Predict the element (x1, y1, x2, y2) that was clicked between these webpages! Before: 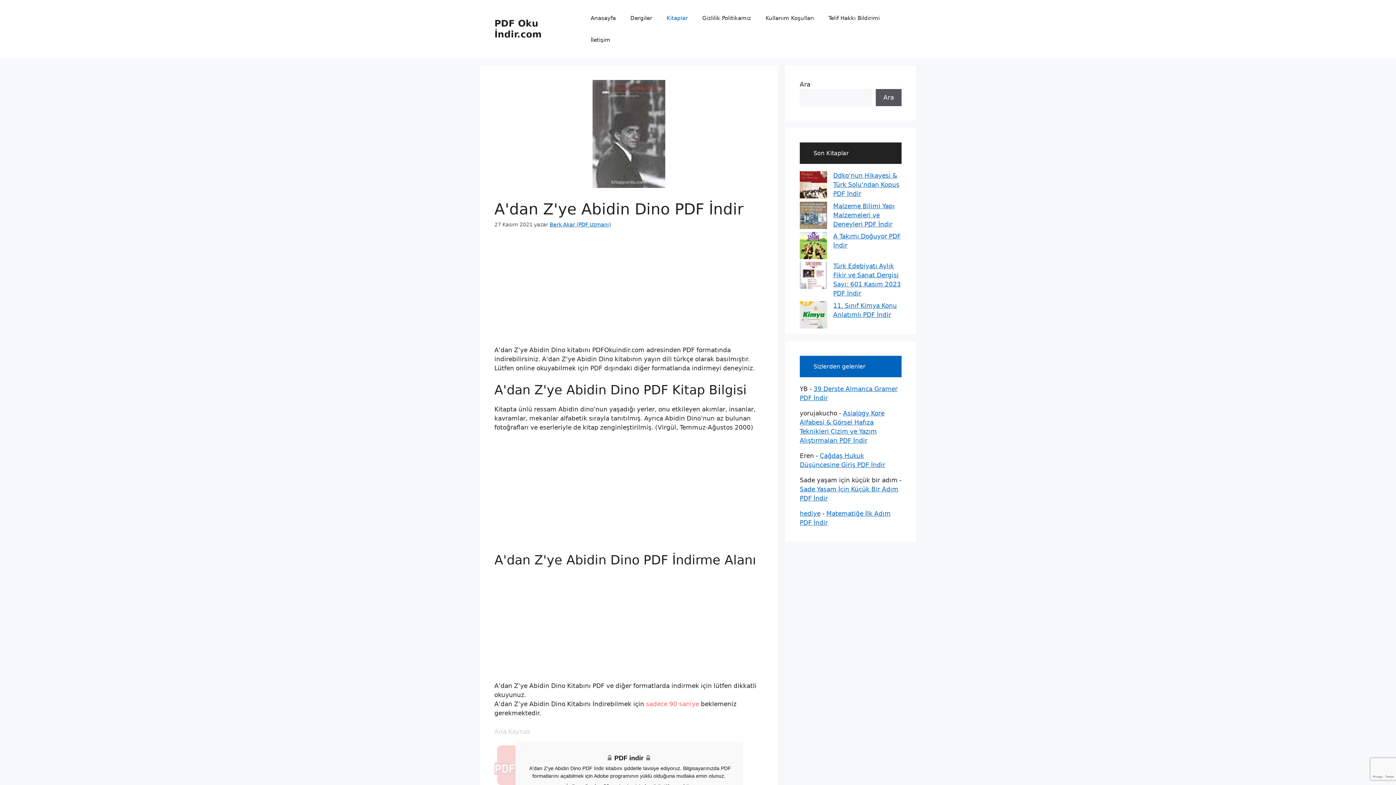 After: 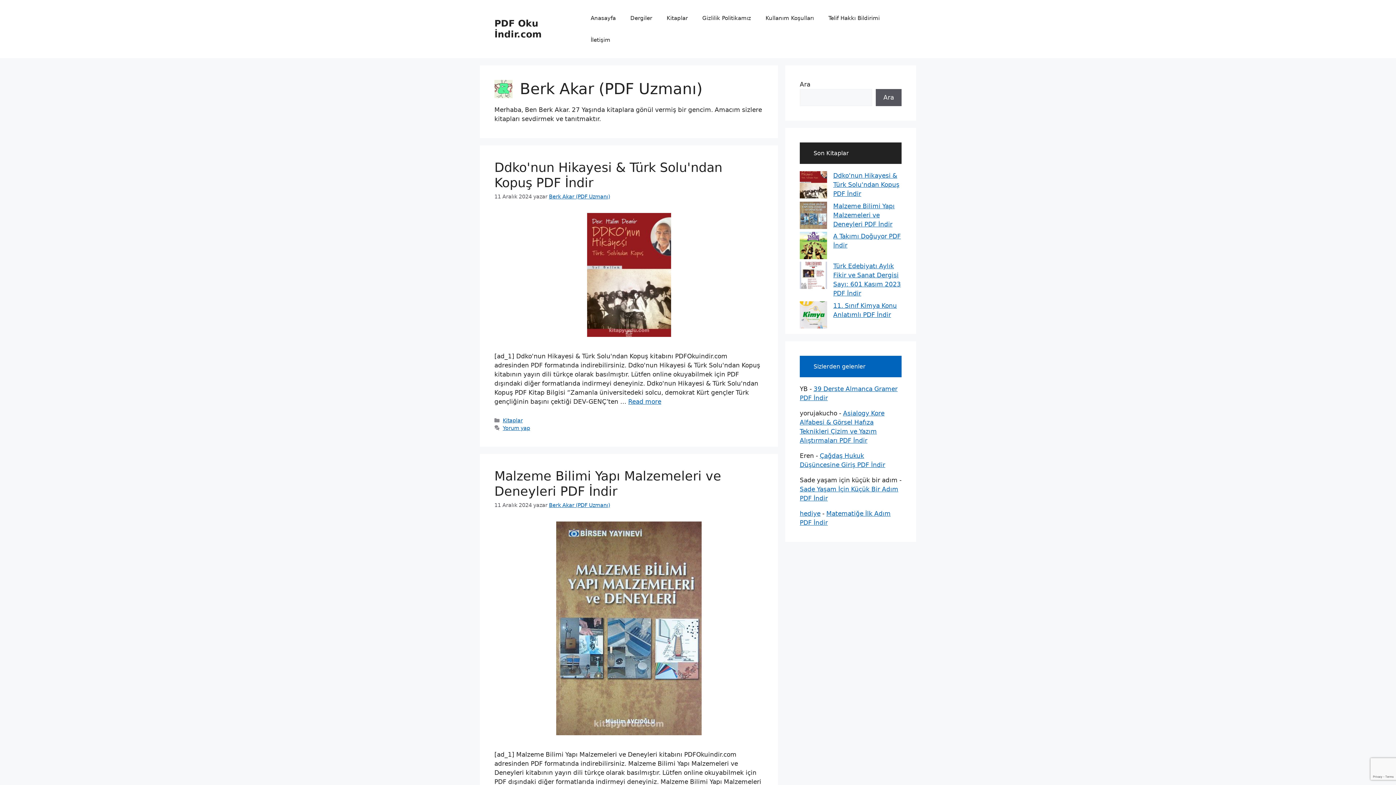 Action: bbox: (549, 221, 610, 227) label: Berk Akar (PDF Uzmanı)